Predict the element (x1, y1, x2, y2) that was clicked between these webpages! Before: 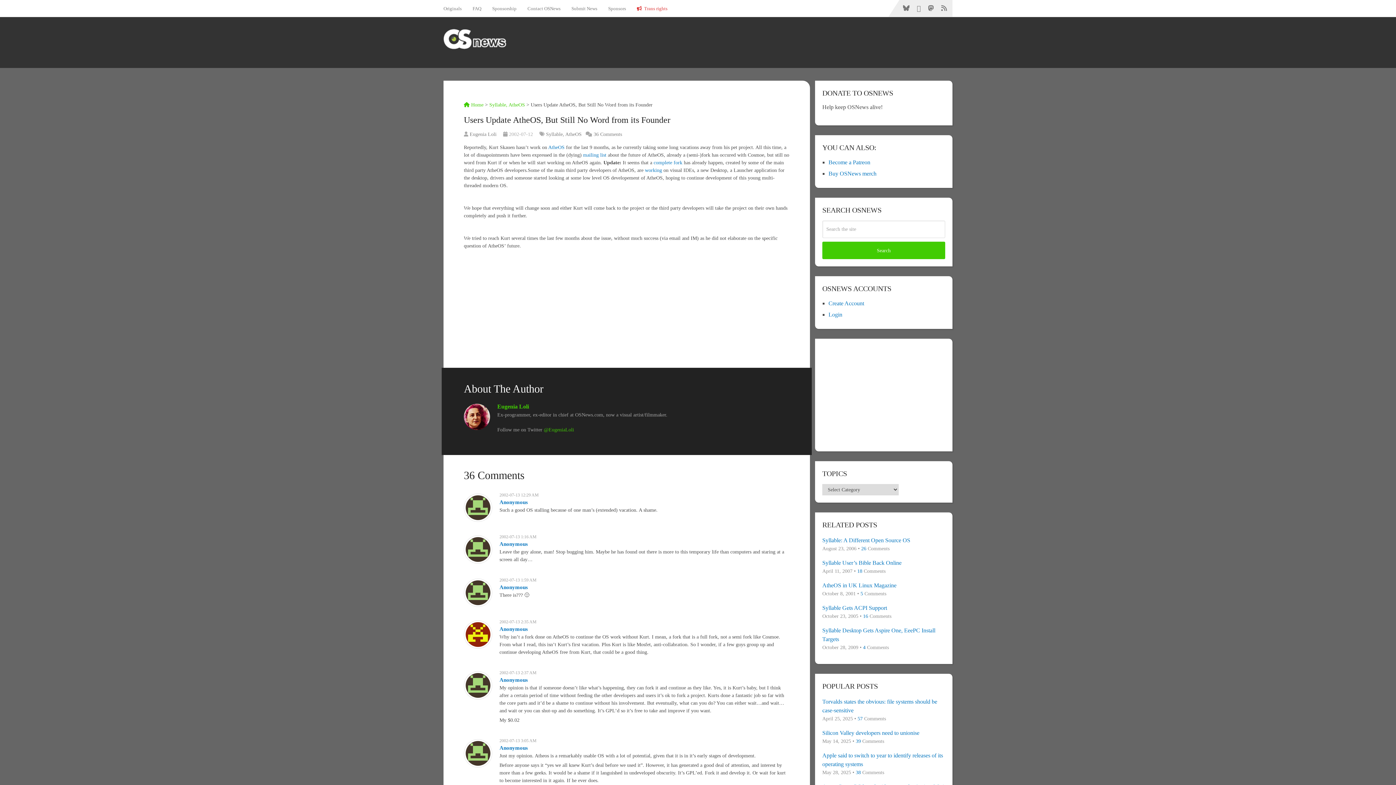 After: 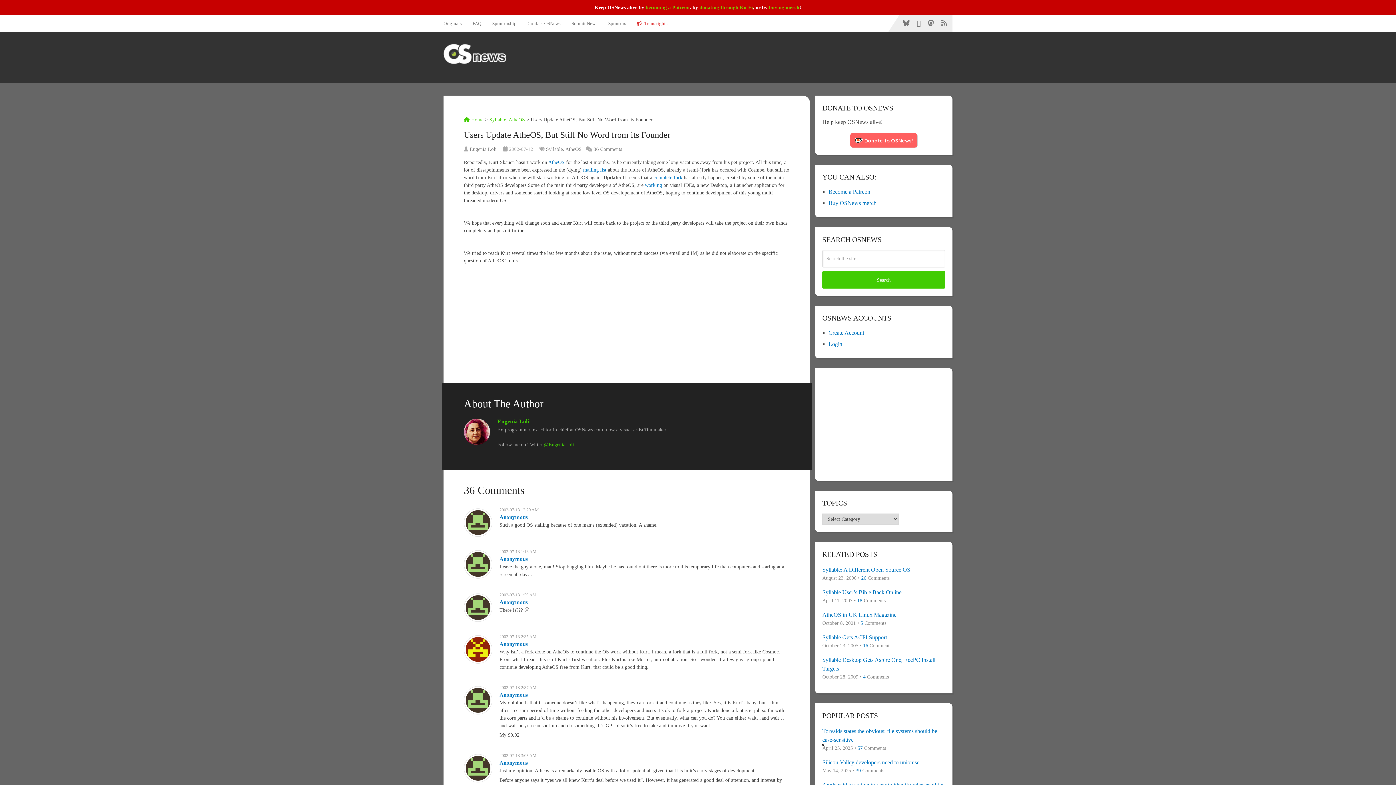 Action: bbox: (499, 584, 528, 590) label: Anonymous